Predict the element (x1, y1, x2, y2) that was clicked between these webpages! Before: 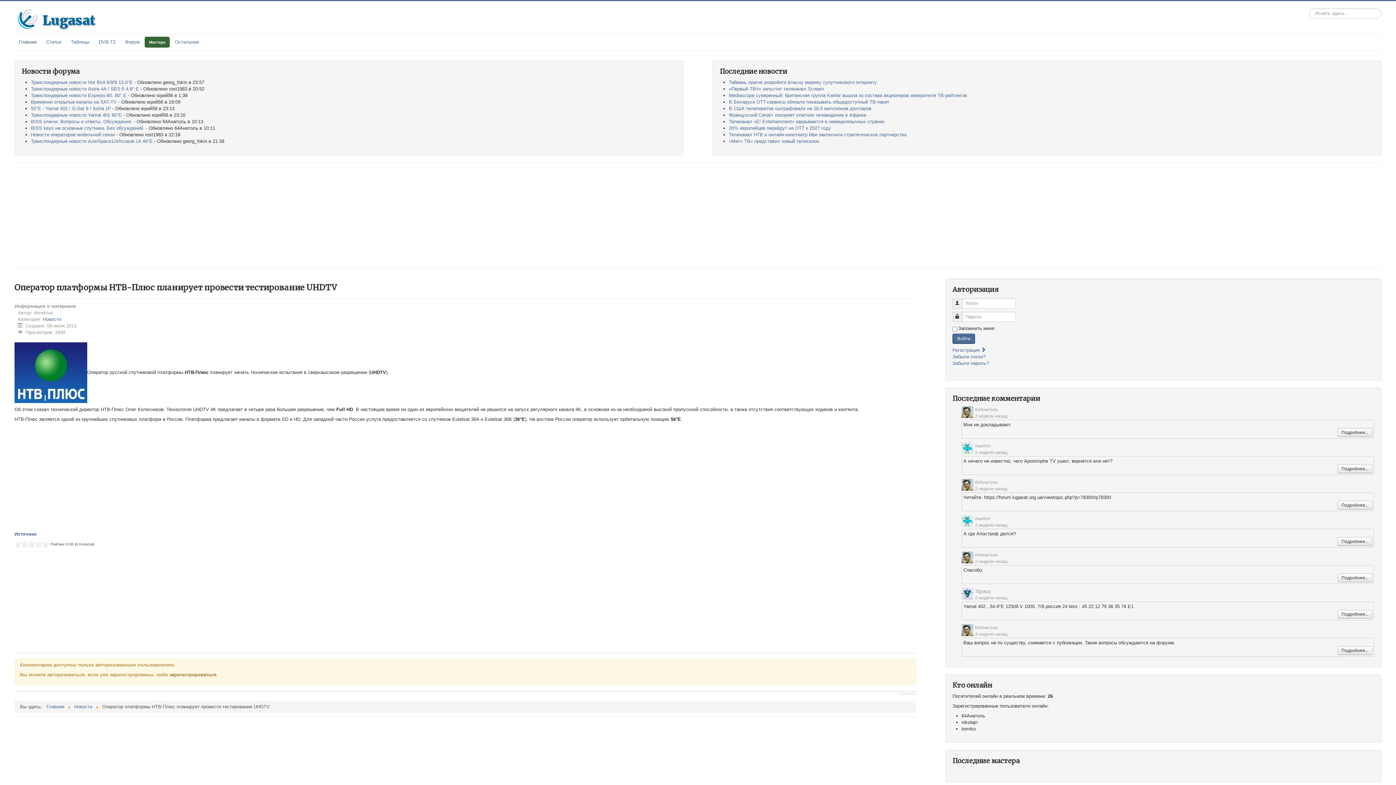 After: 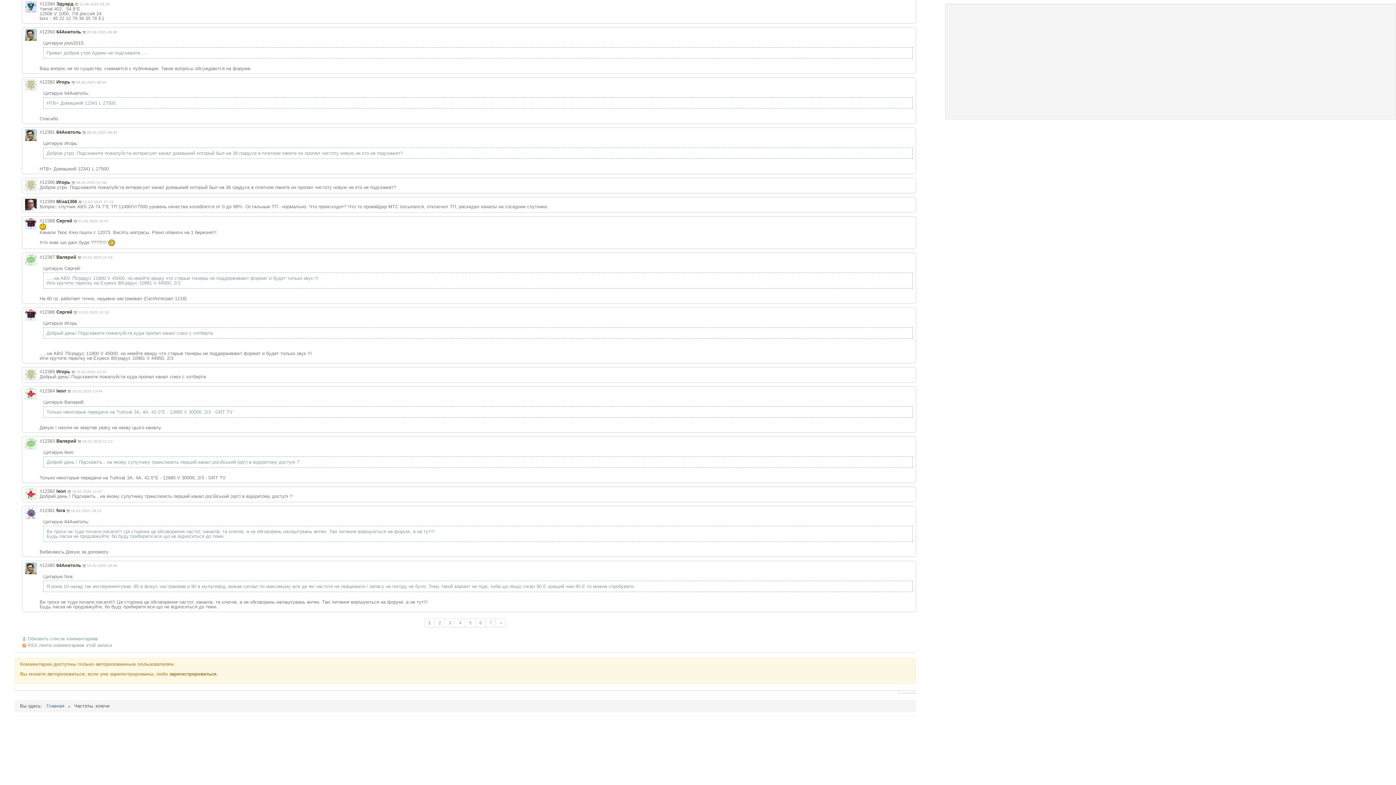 Action: label: Подробнее... bbox: (1337, 610, 1372, 618)